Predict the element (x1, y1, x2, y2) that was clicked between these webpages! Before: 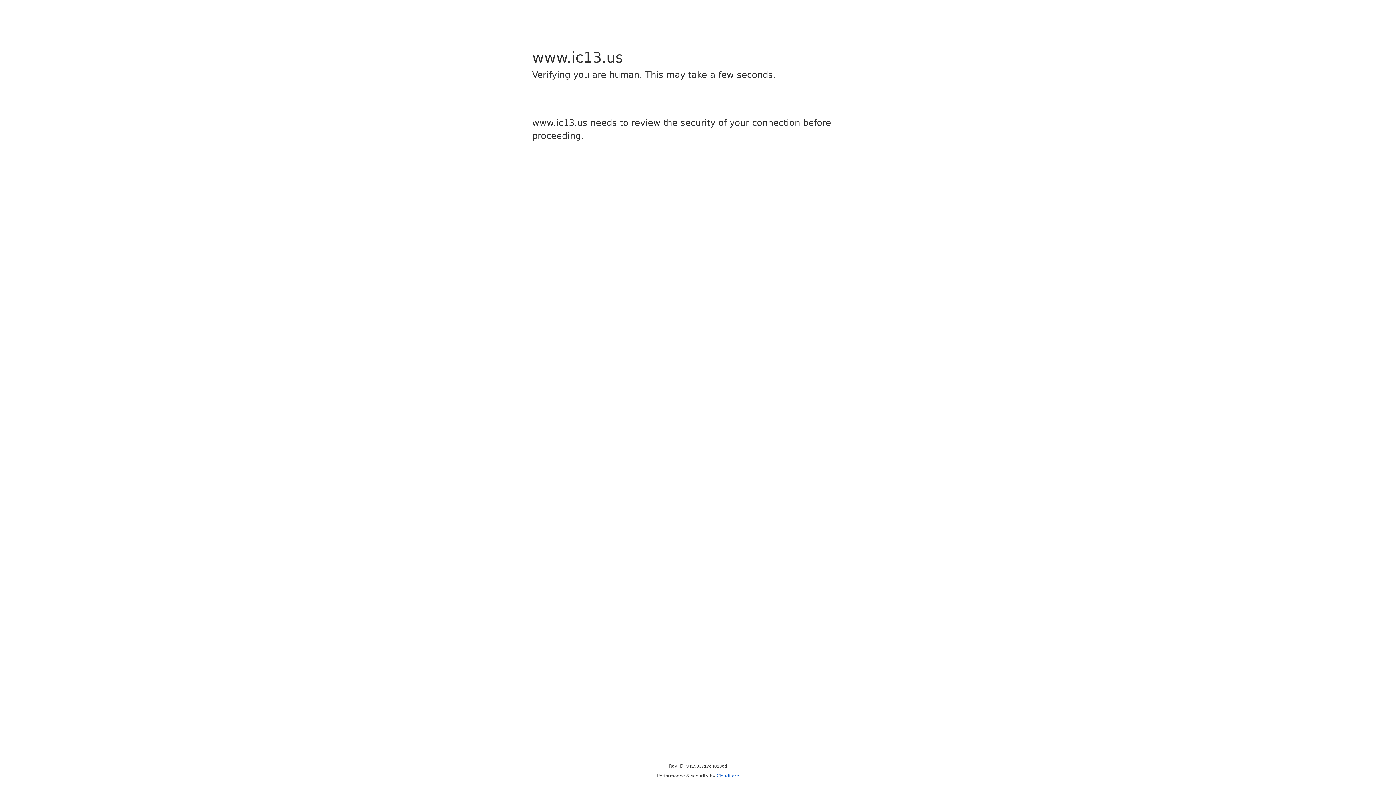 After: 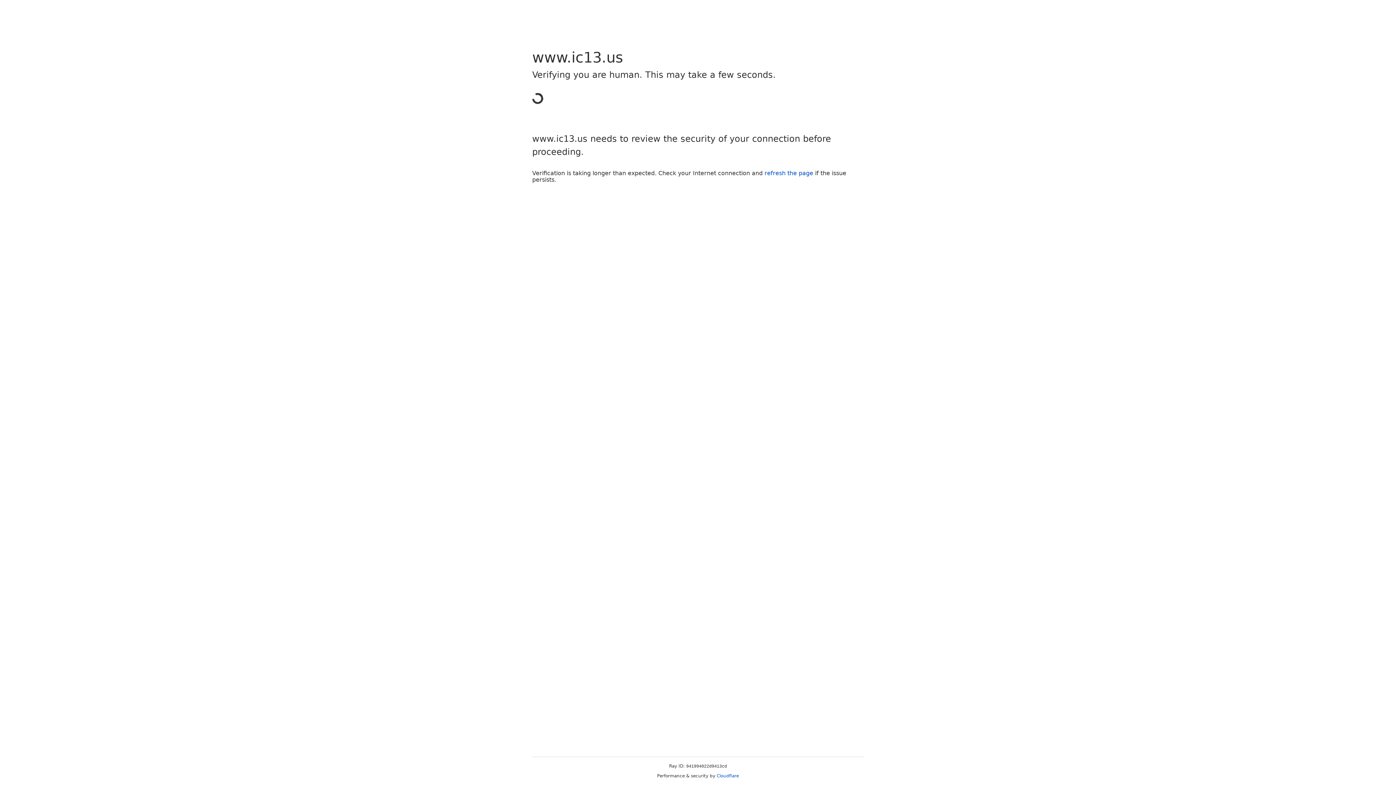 Action: label: Cloudflare bbox: (716, 773, 739, 778)